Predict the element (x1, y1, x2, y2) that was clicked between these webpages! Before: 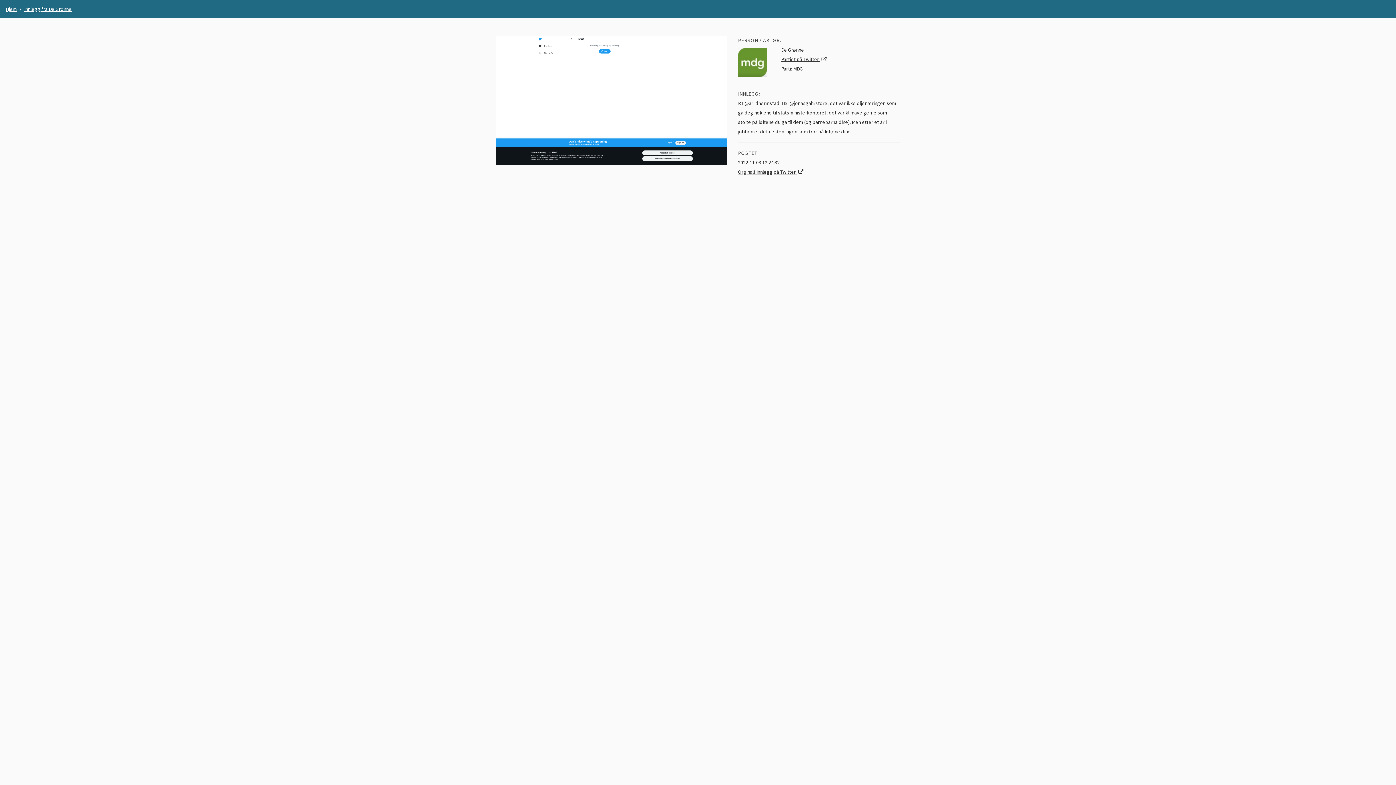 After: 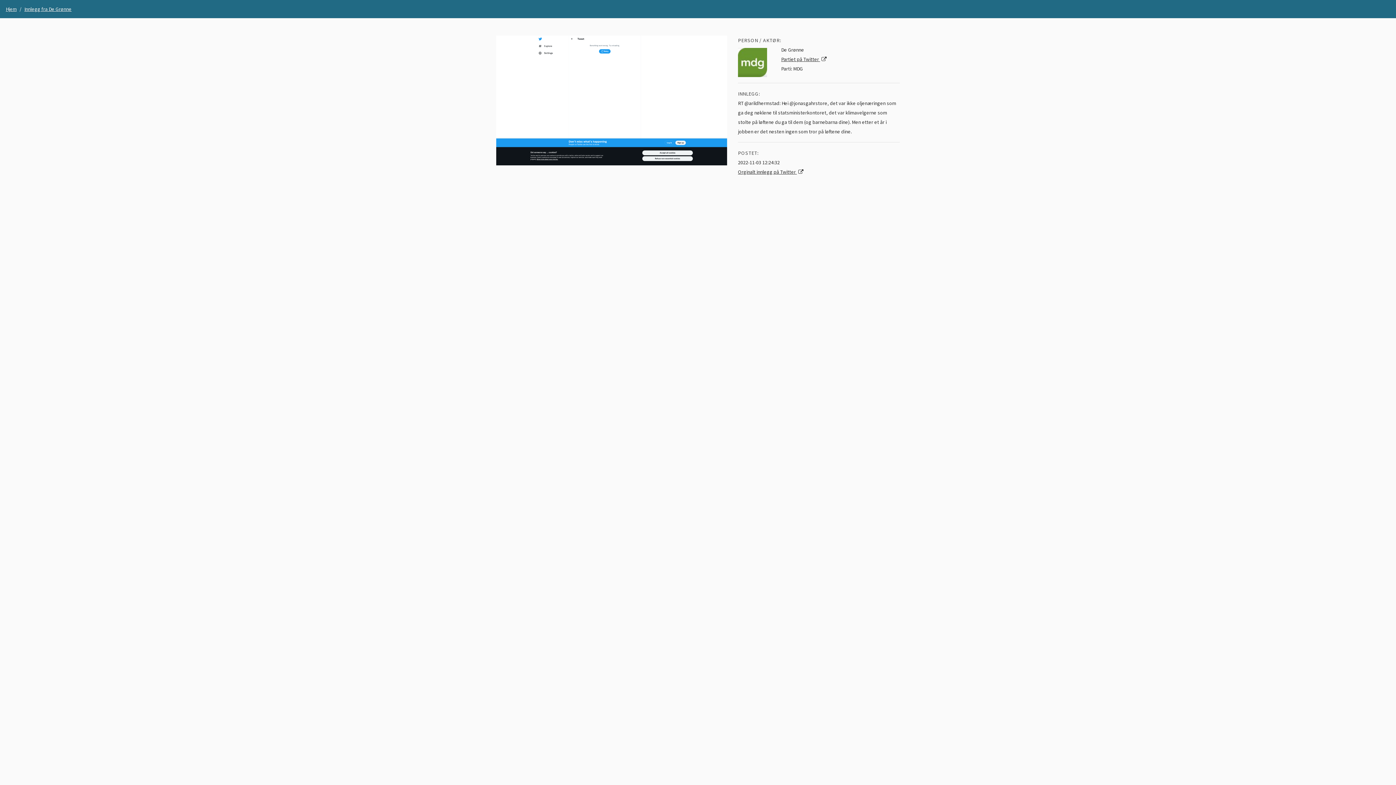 Action: bbox: (24, 5, 71, 12) label: Innlegg fra De Grønne